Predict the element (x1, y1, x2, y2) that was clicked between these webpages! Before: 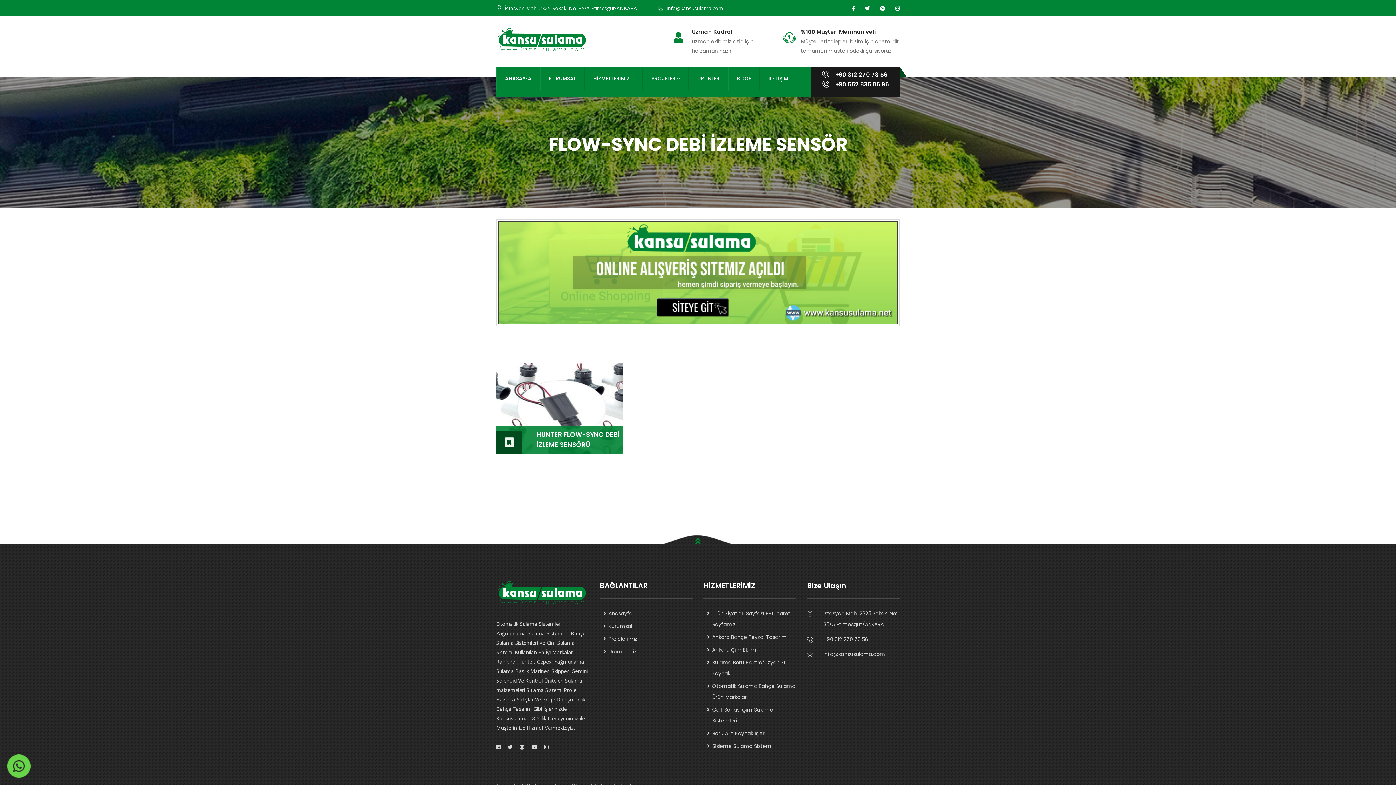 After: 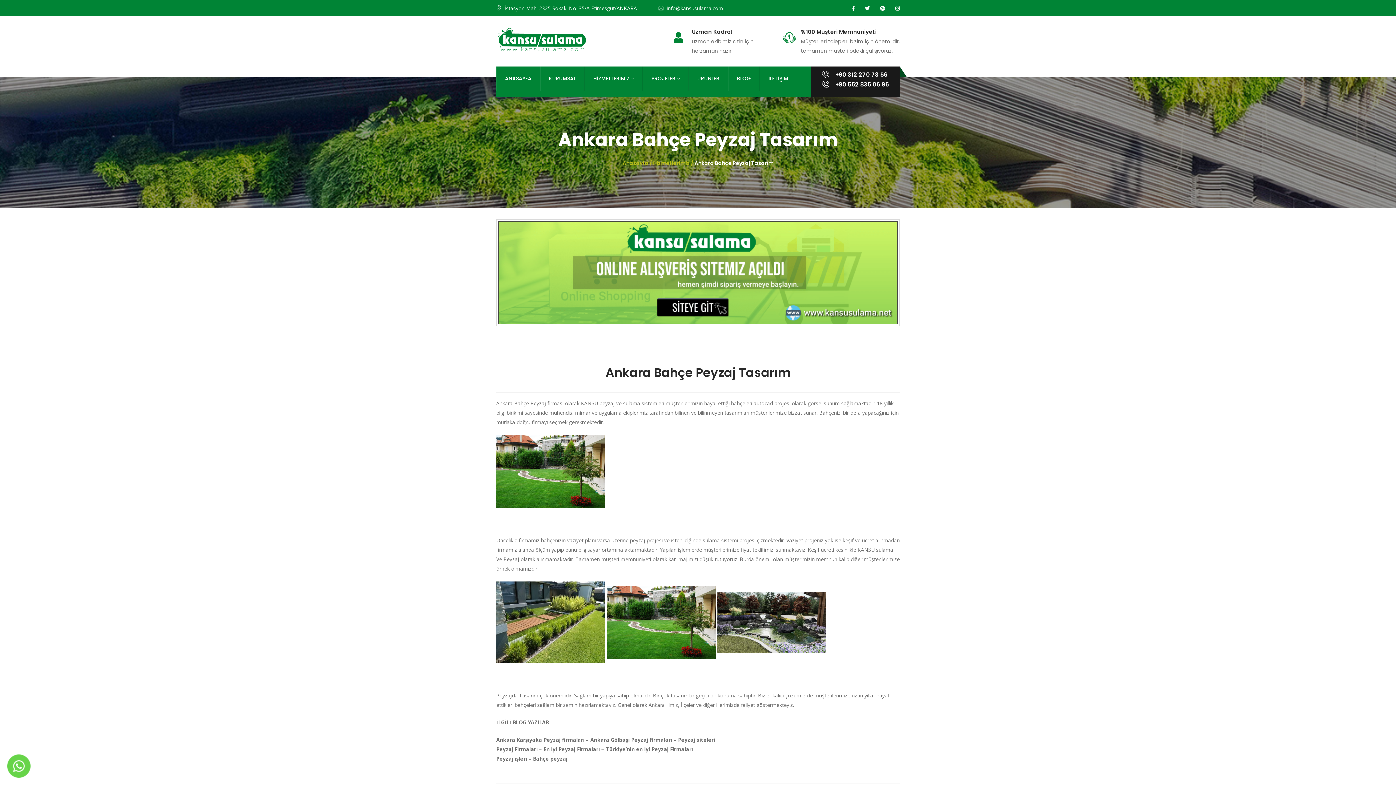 Action: bbox: (707, 631, 796, 642) label: Ankara Bahçe Peyzaj Tasarım